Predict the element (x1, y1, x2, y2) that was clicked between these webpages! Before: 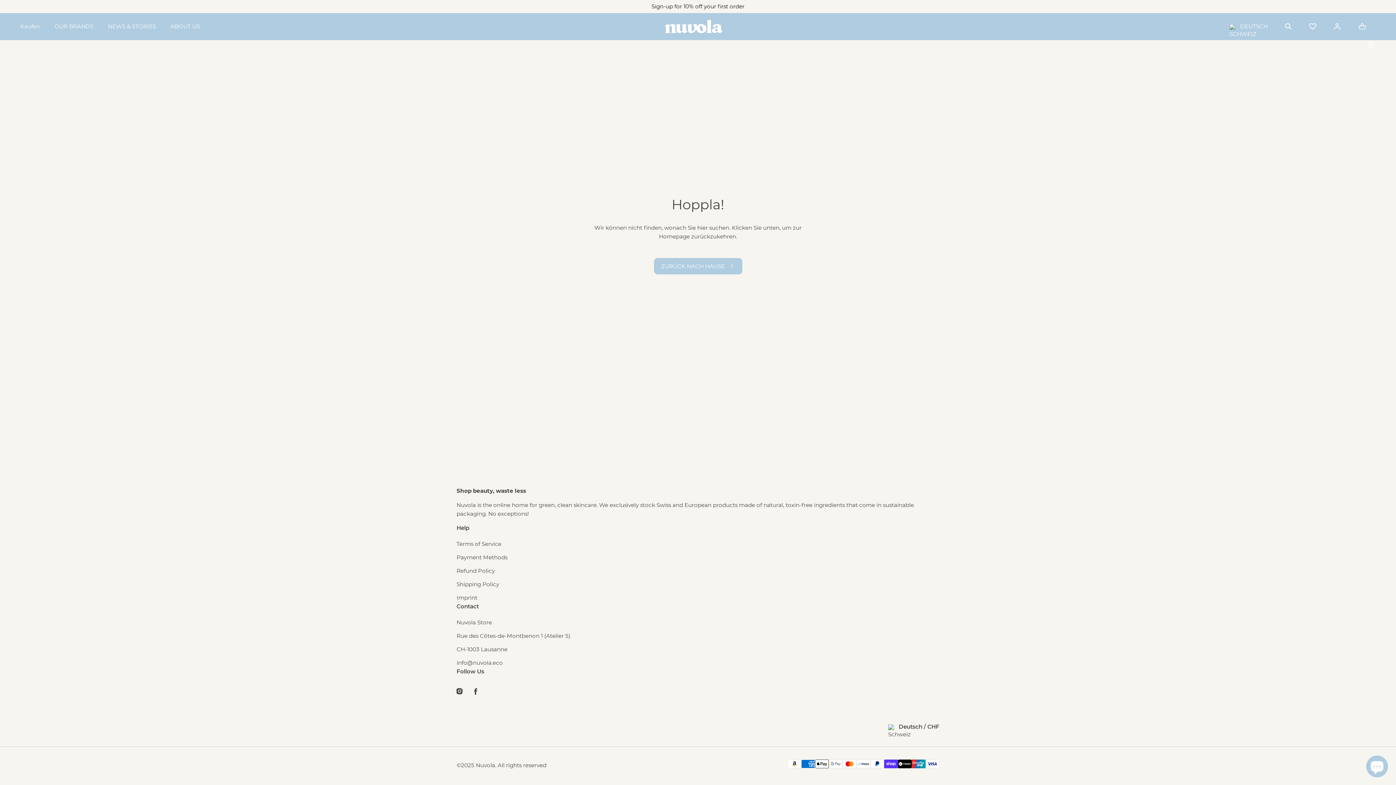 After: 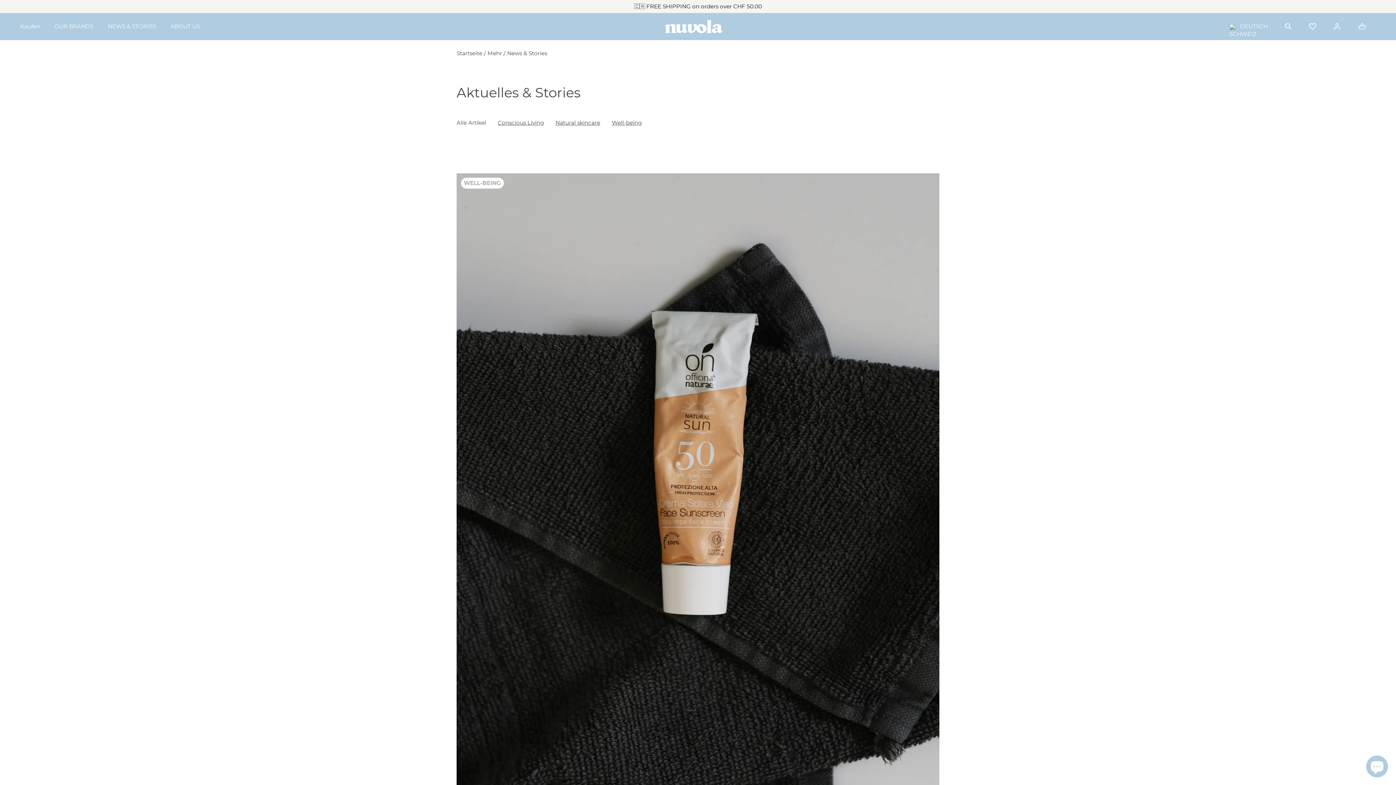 Action: label: NEWS & STORIES bbox: (108, 13, 156, 40)